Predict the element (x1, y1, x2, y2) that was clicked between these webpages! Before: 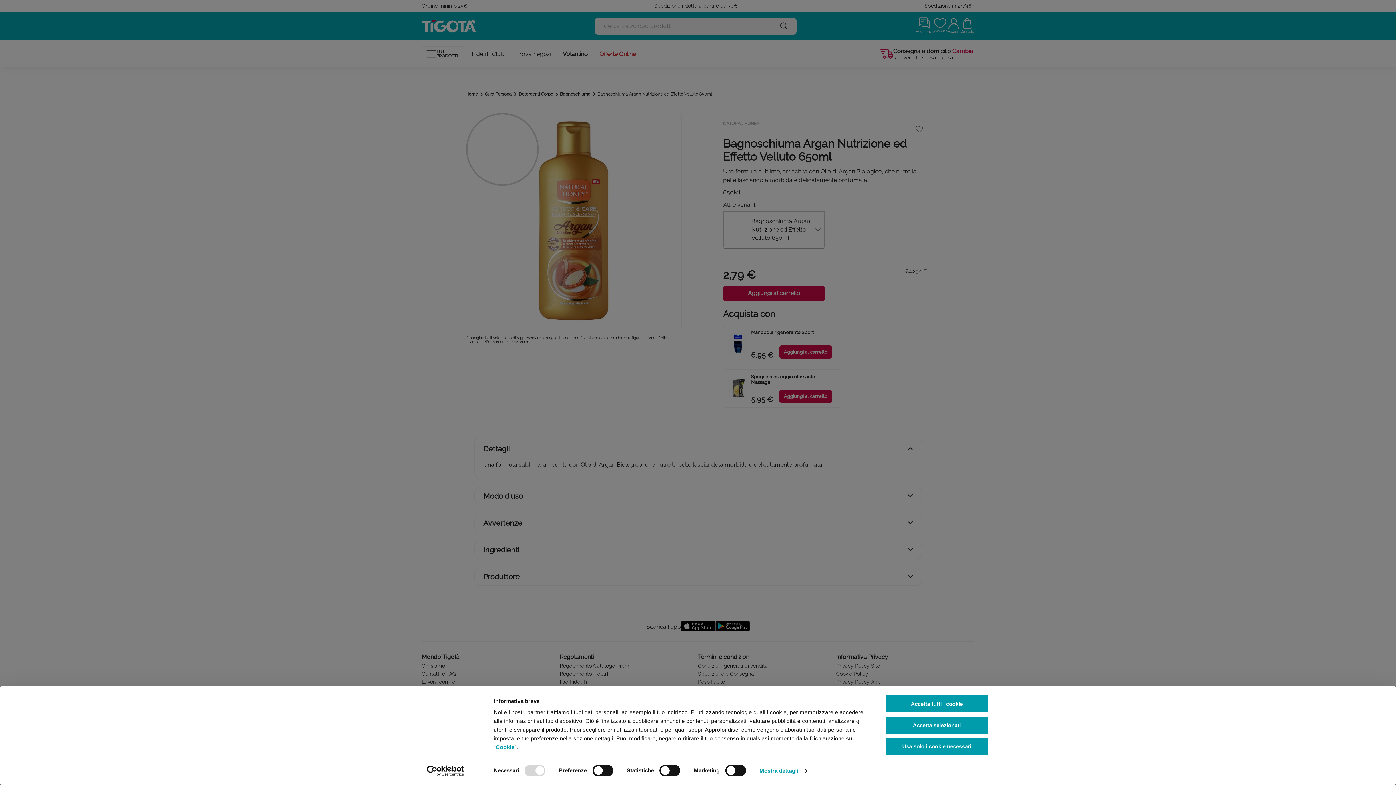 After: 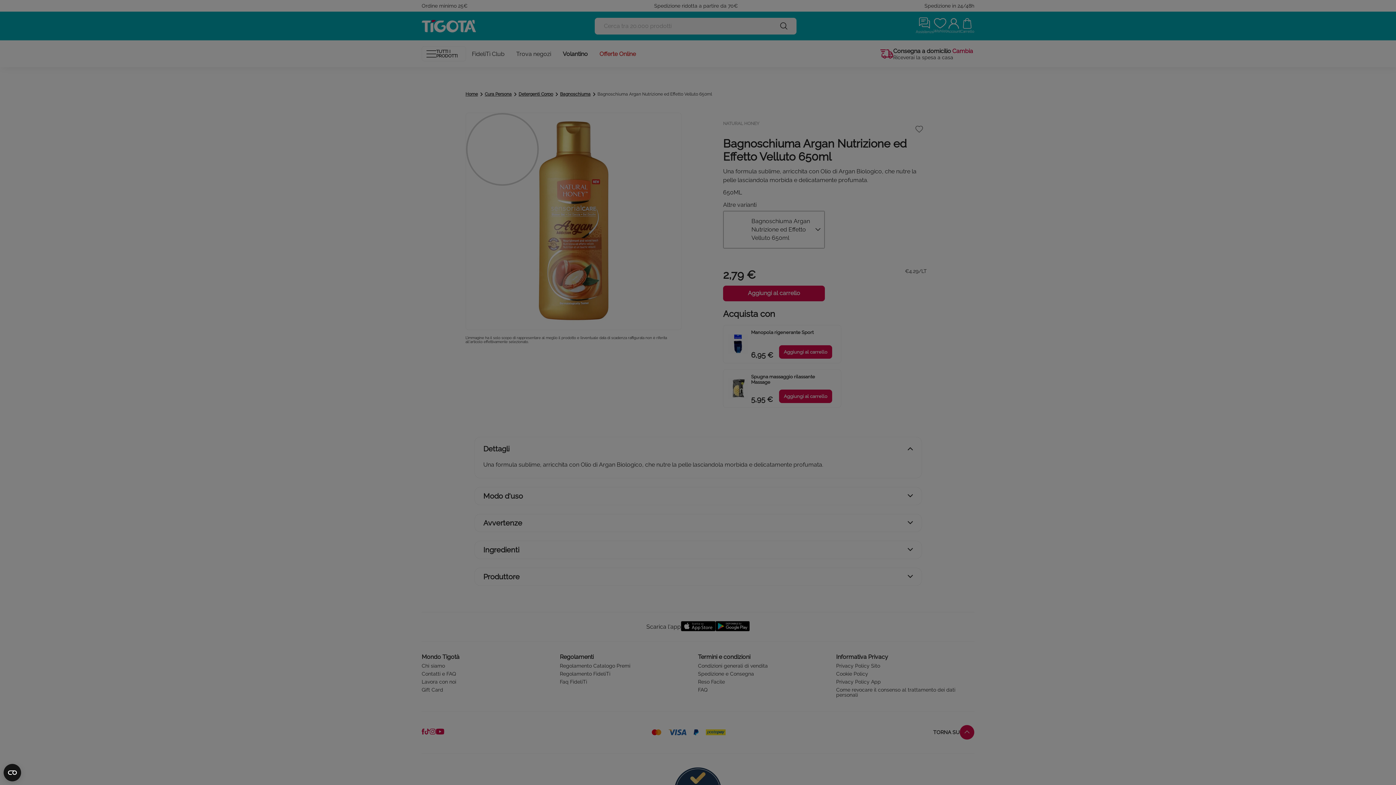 Action: label: Accetta tutti i cookie bbox: (885, 695, 989, 713)